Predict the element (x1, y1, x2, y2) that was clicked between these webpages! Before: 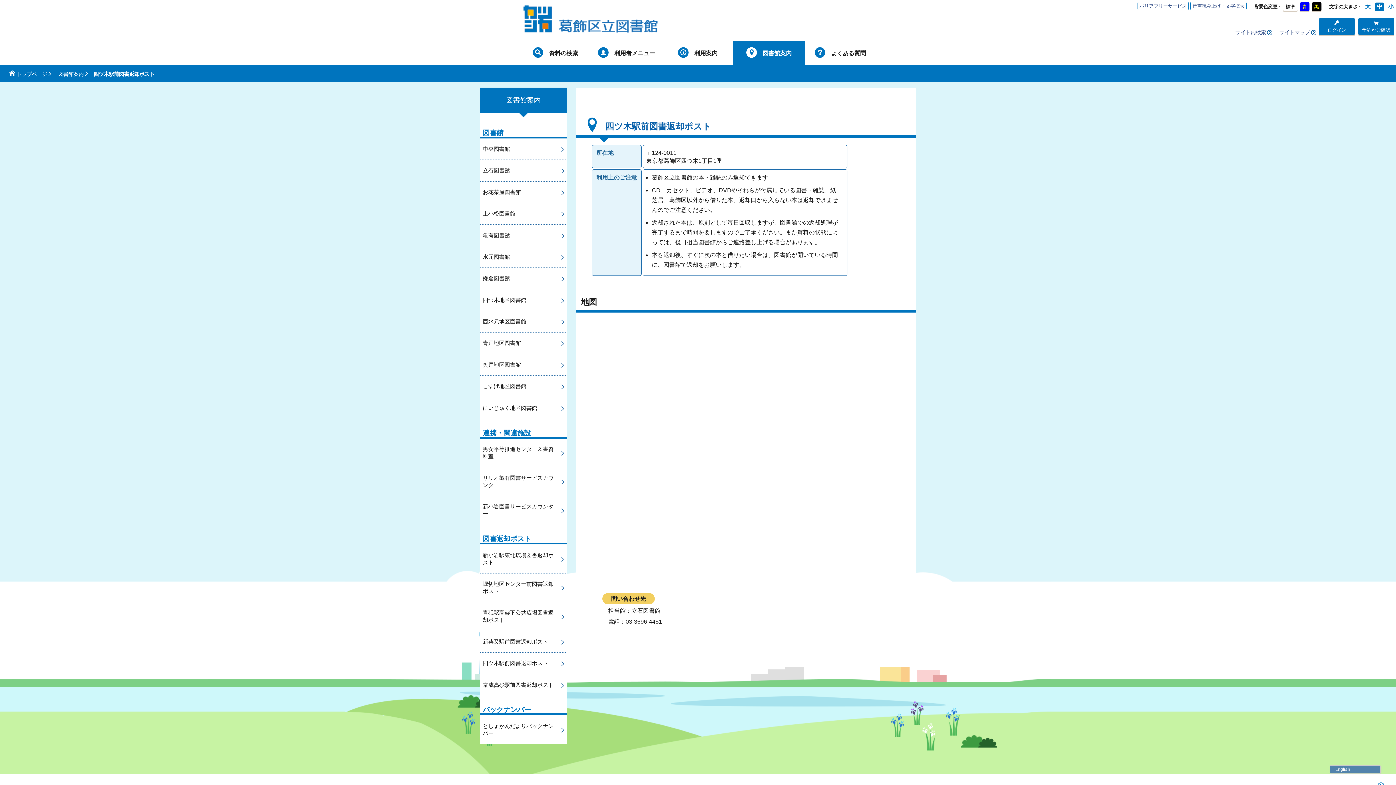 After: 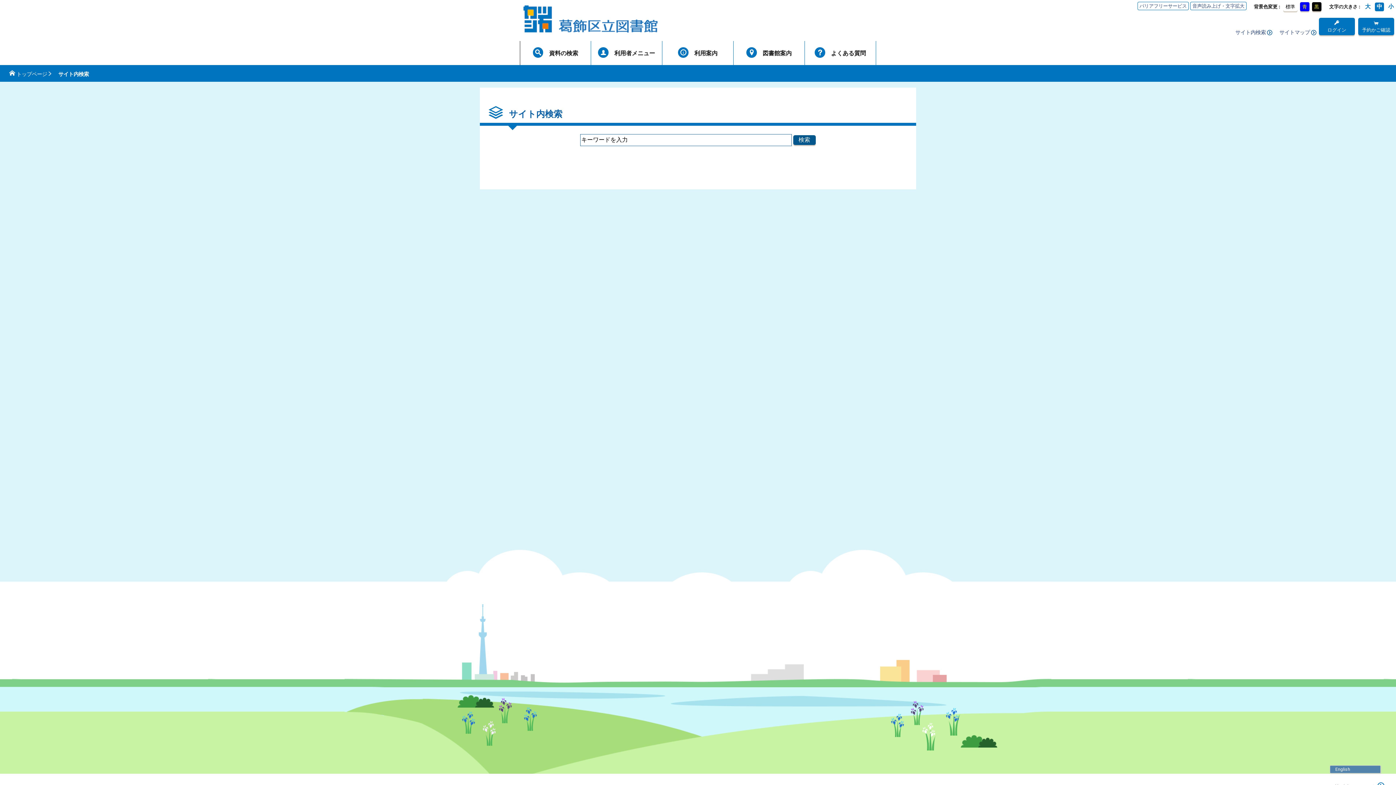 Action: label: サイト内検索 bbox: (1235, 29, 1272, 35)